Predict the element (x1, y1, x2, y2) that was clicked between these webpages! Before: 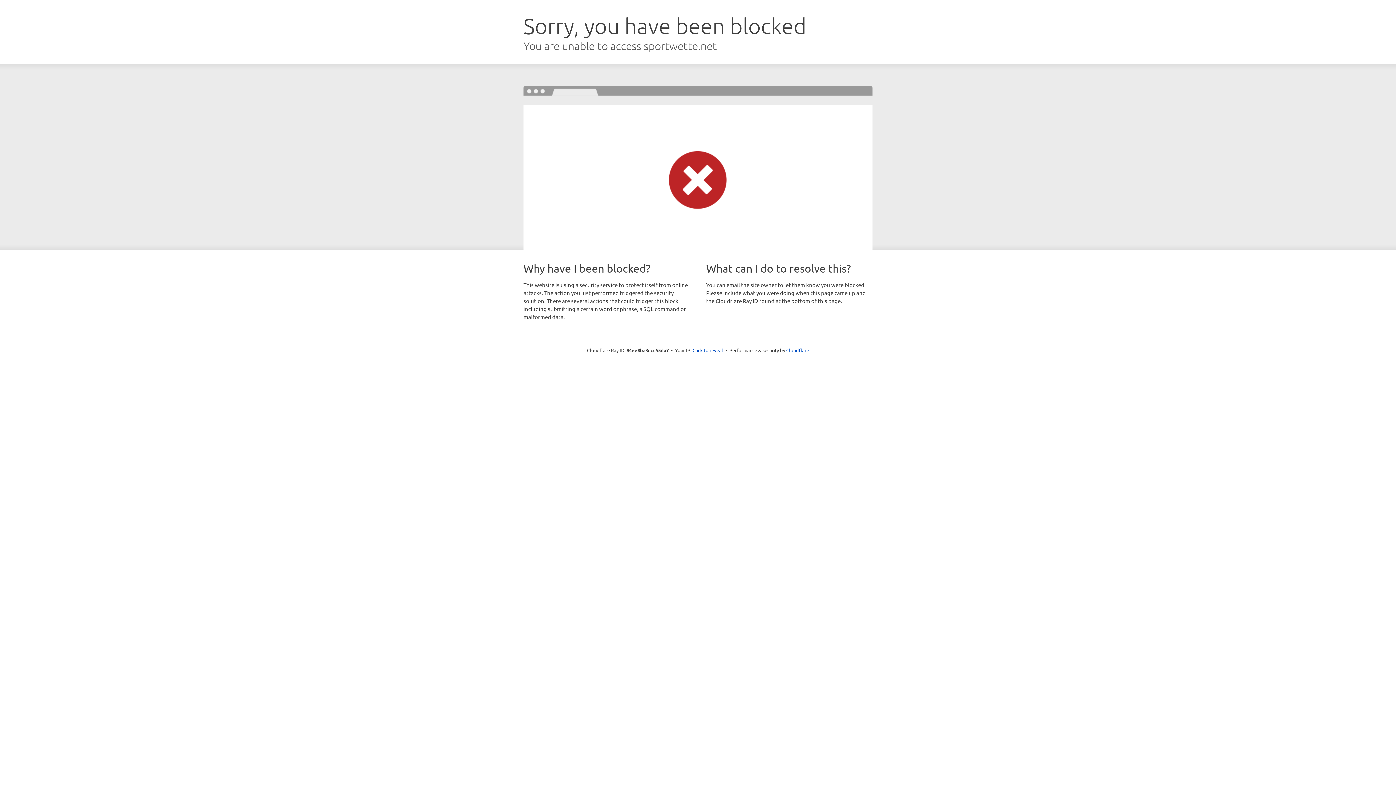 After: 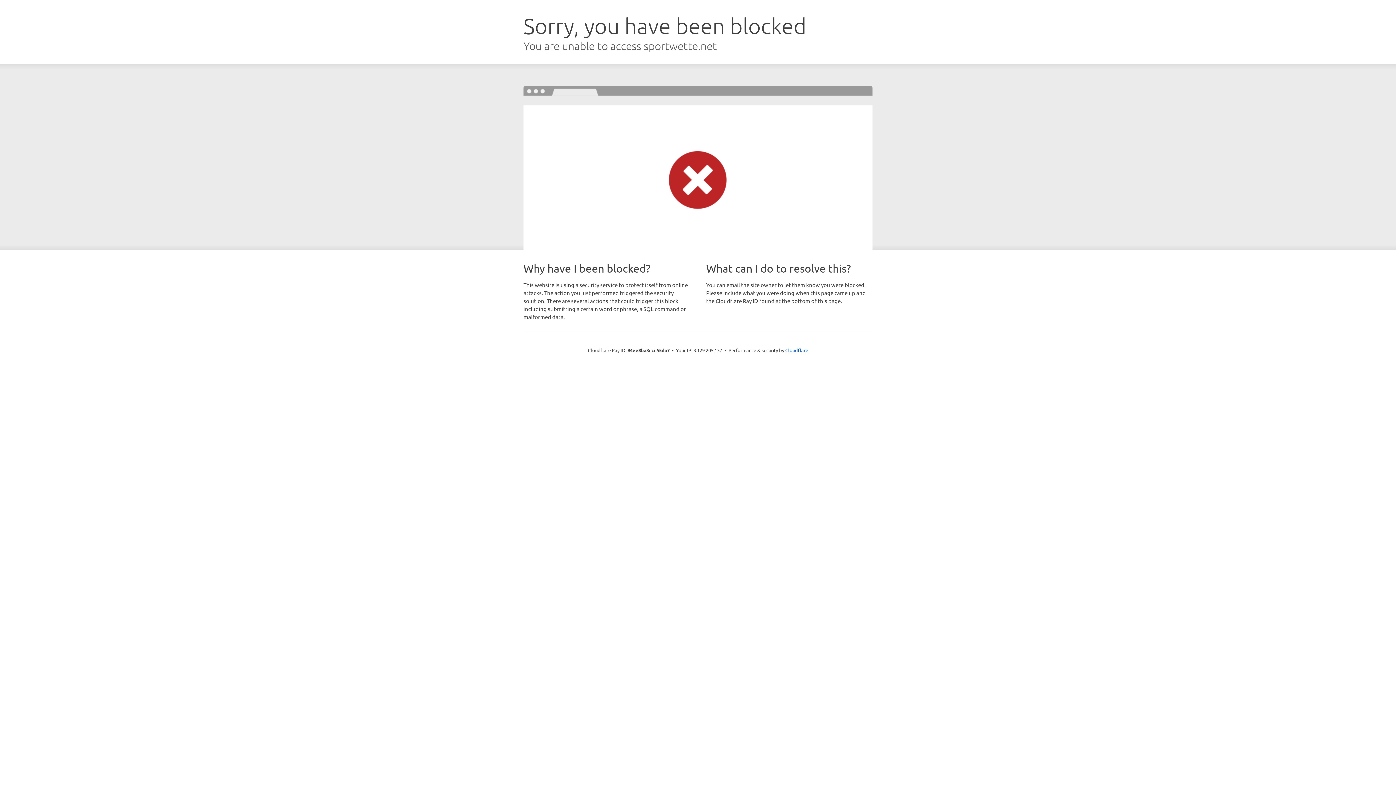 Action: label: Click to reveal bbox: (692, 346, 723, 353)